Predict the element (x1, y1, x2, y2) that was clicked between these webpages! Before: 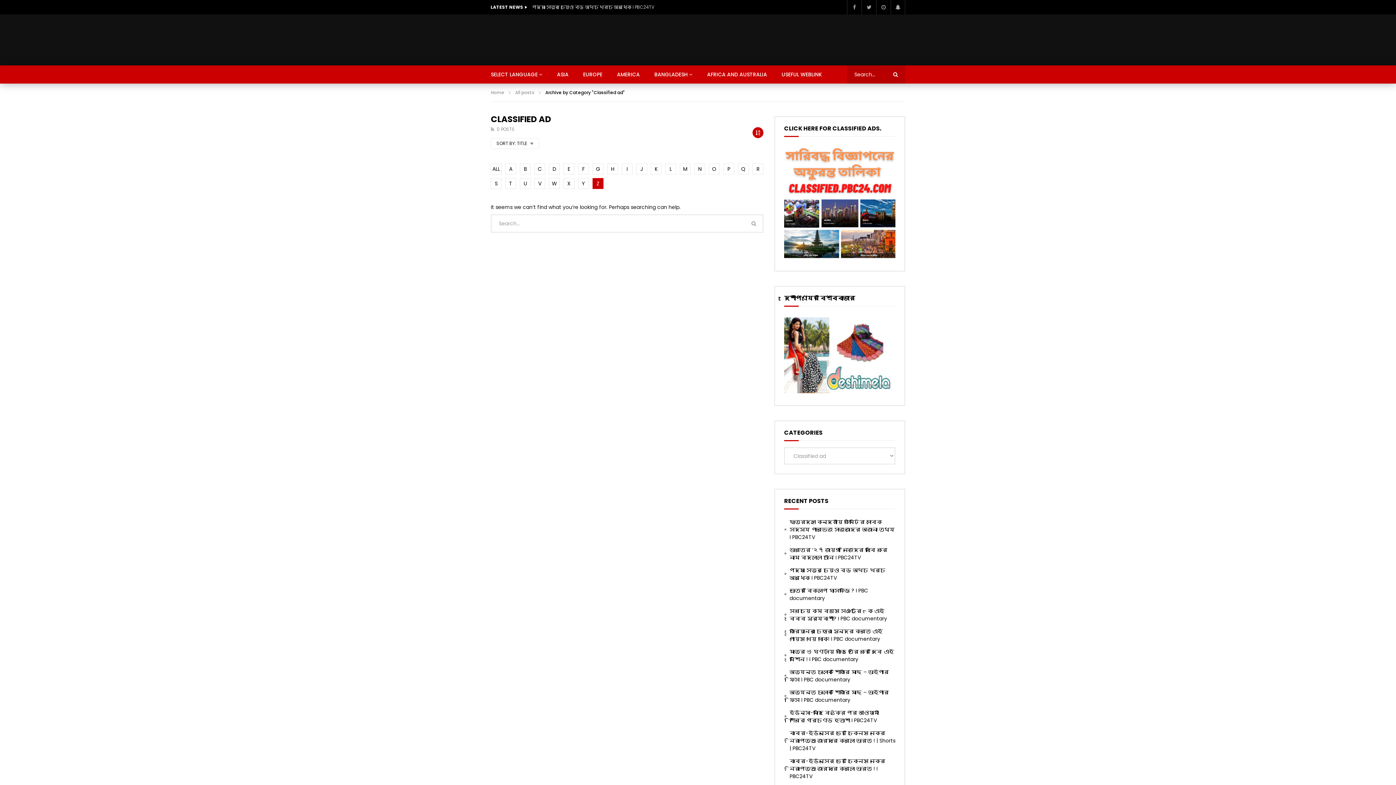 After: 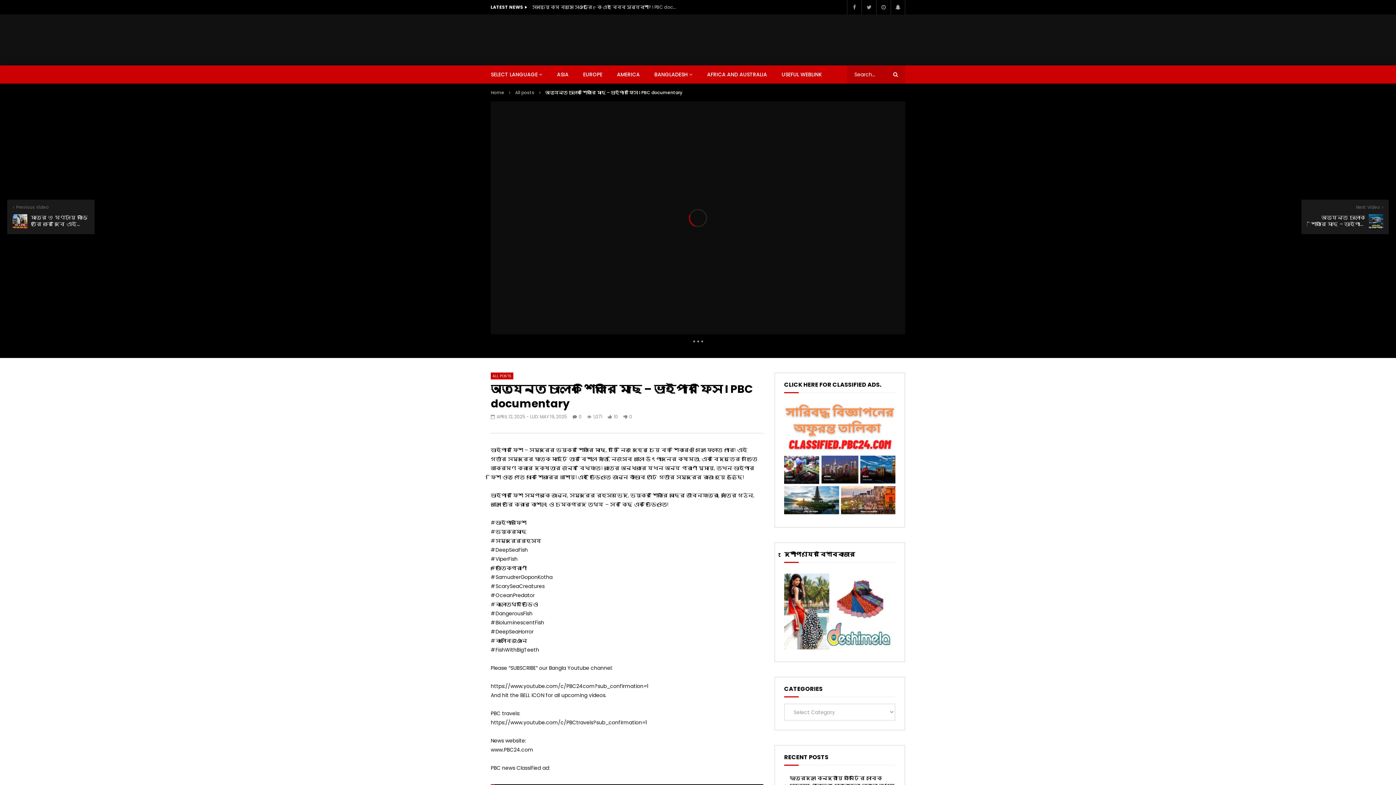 Action: bbox: (784, 668, 895, 686) label: অত্যন্ত চালাক শিকারি মাছ – ভাইপার ফিস I PBC documentary